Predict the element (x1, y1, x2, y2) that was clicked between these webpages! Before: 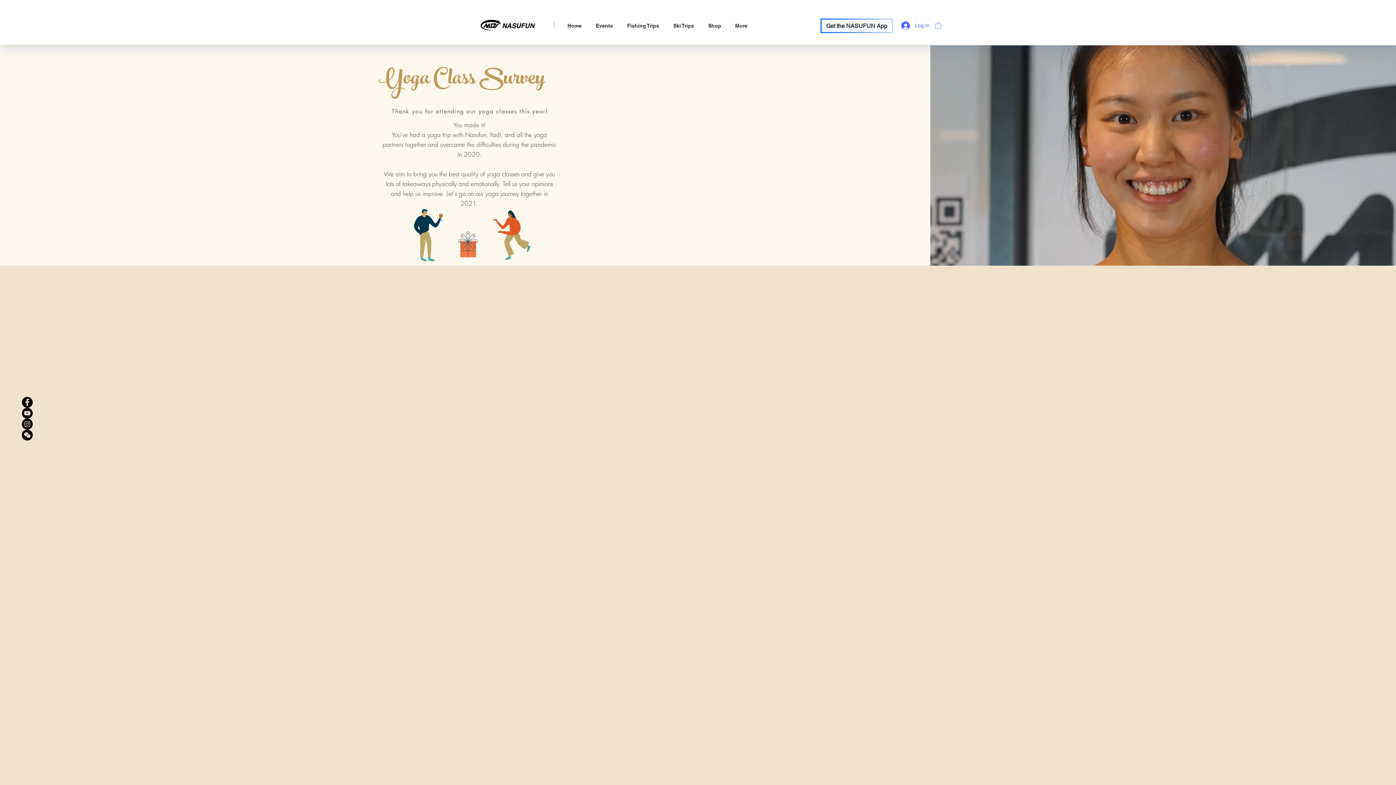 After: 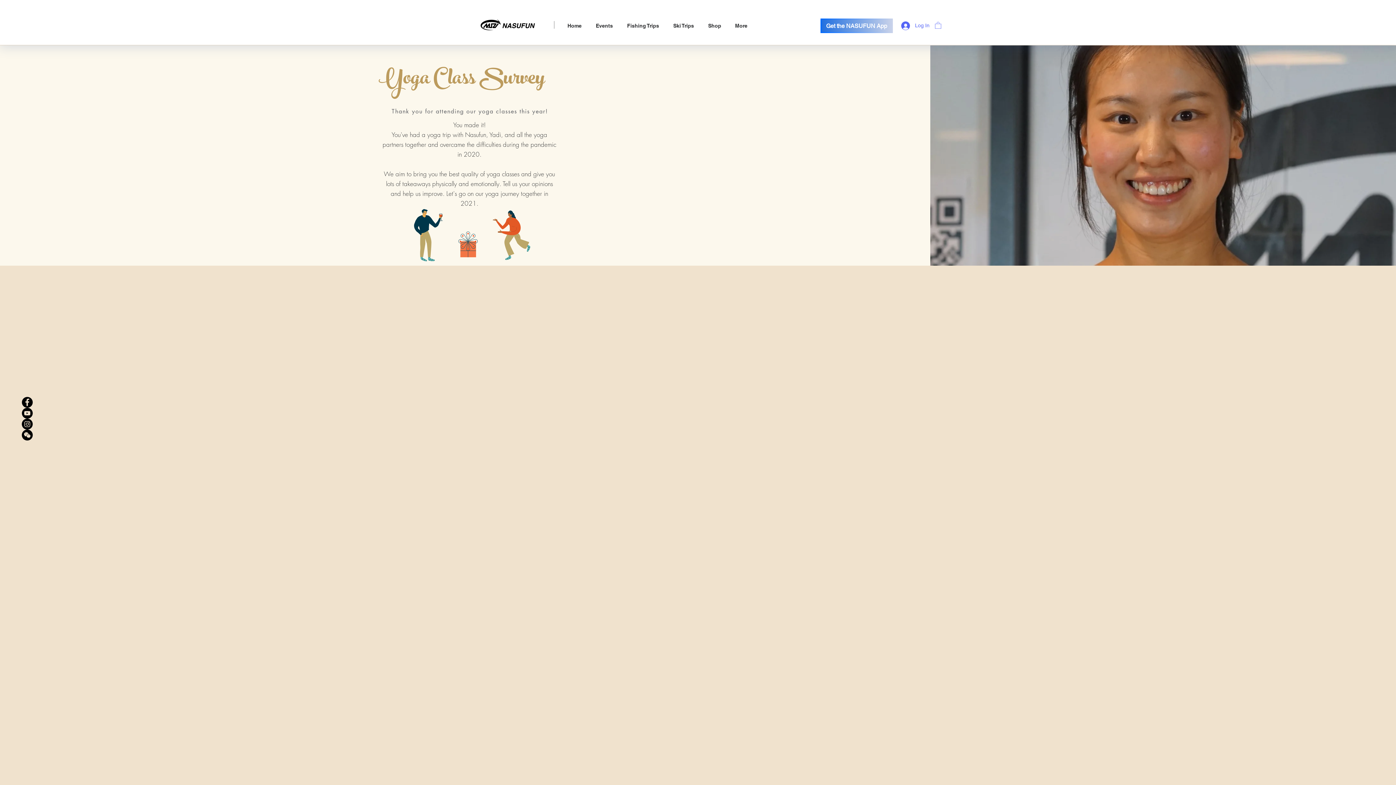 Action: label: Get the NASUFUN App bbox: (820, 18, 893, 33)